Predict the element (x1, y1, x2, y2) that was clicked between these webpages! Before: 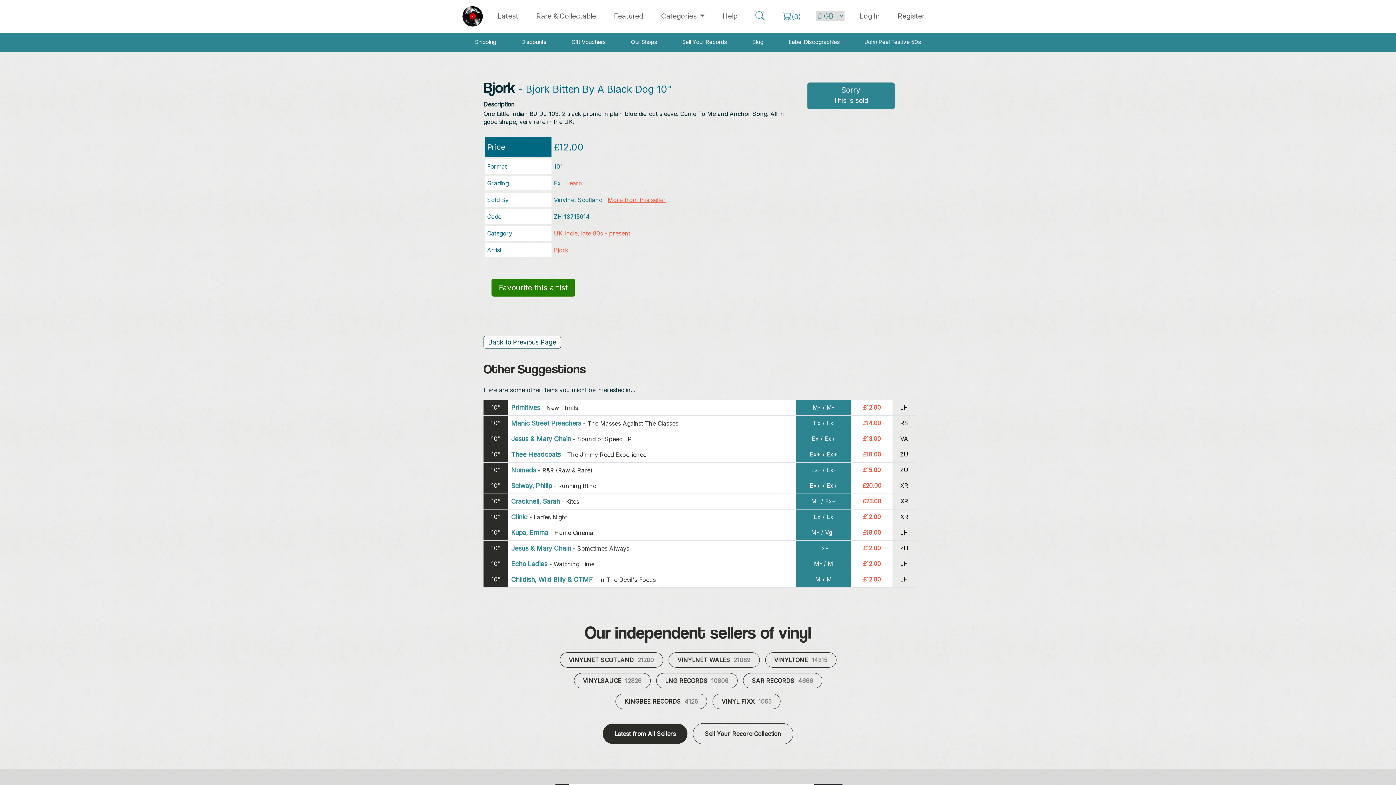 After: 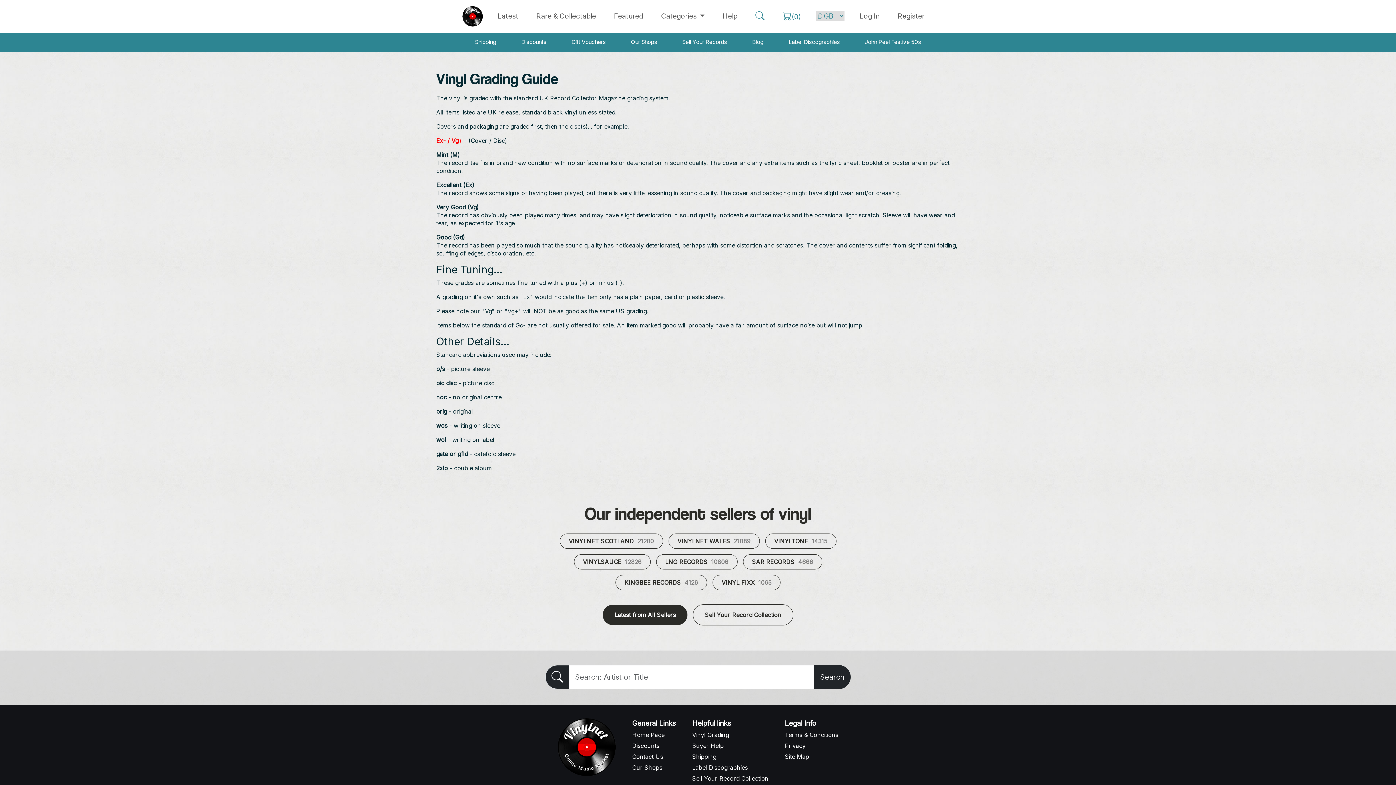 Action: bbox: (566, 179, 582, 186) label: Learn